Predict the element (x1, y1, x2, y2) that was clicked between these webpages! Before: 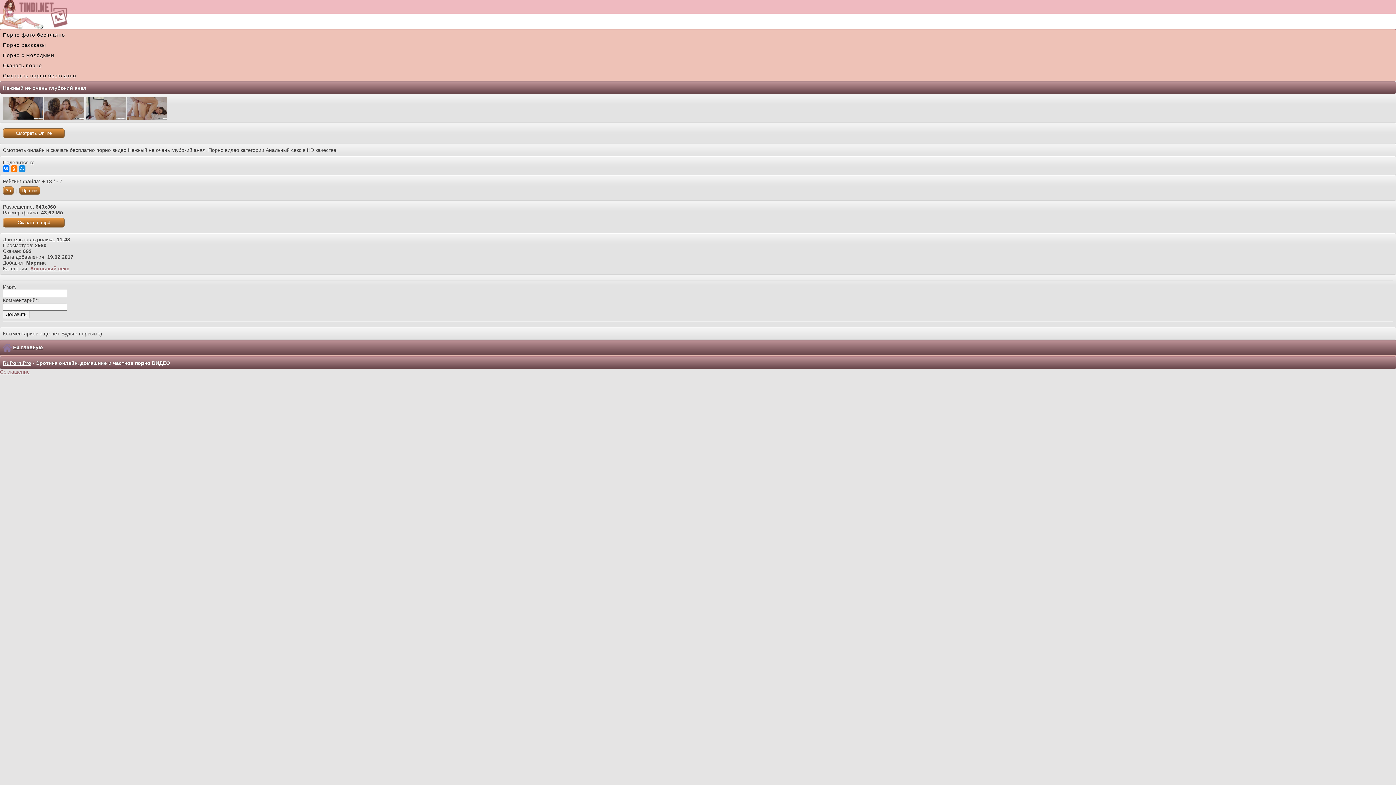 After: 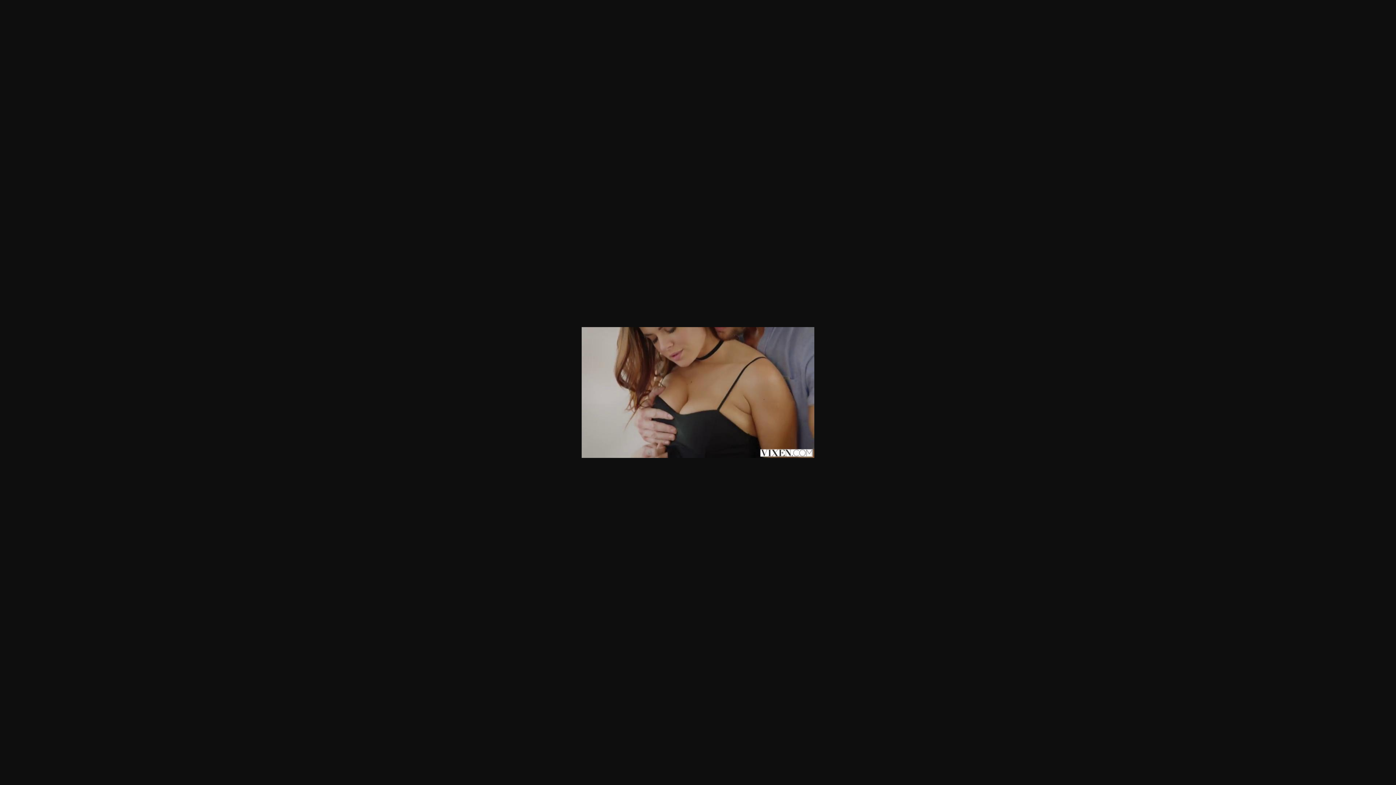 Action: bbox: (2, 104, 42, 110)